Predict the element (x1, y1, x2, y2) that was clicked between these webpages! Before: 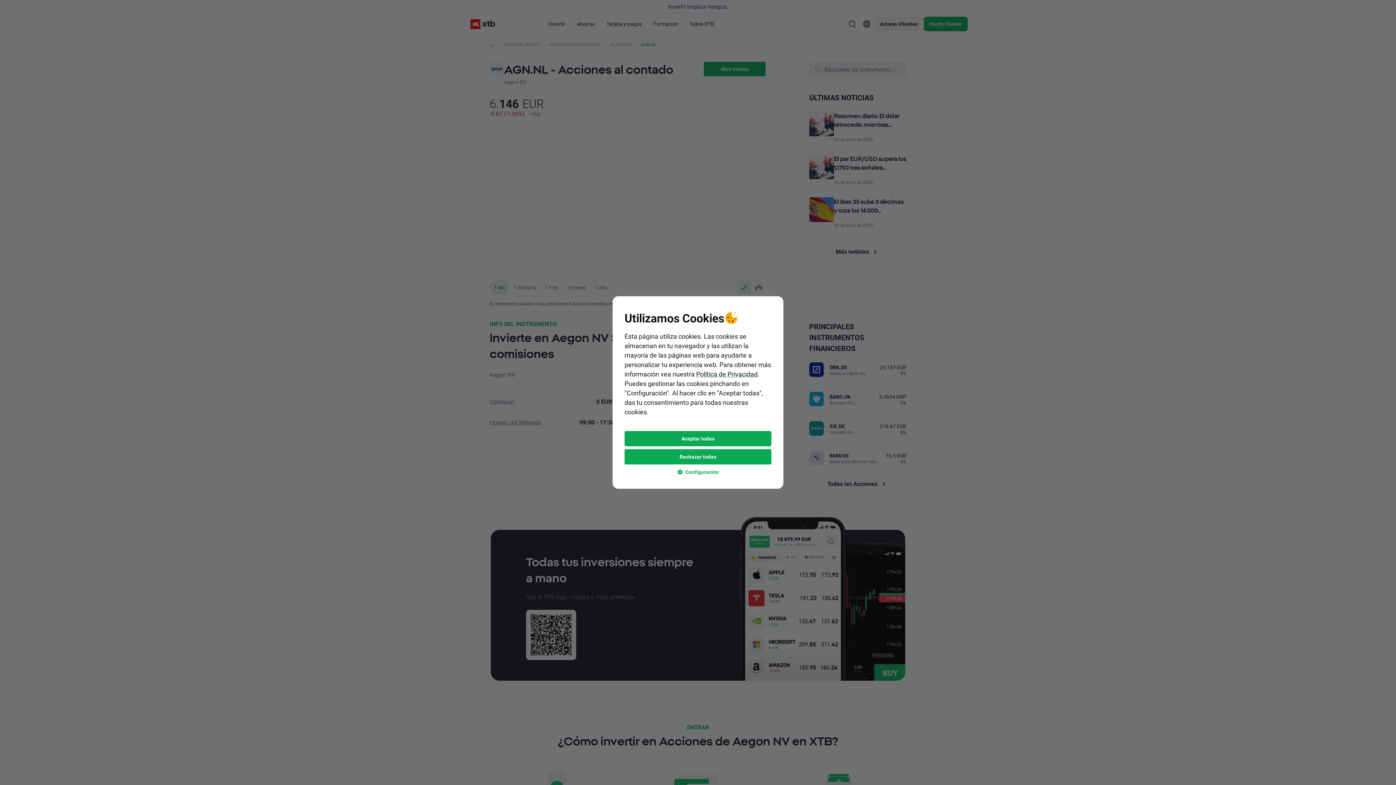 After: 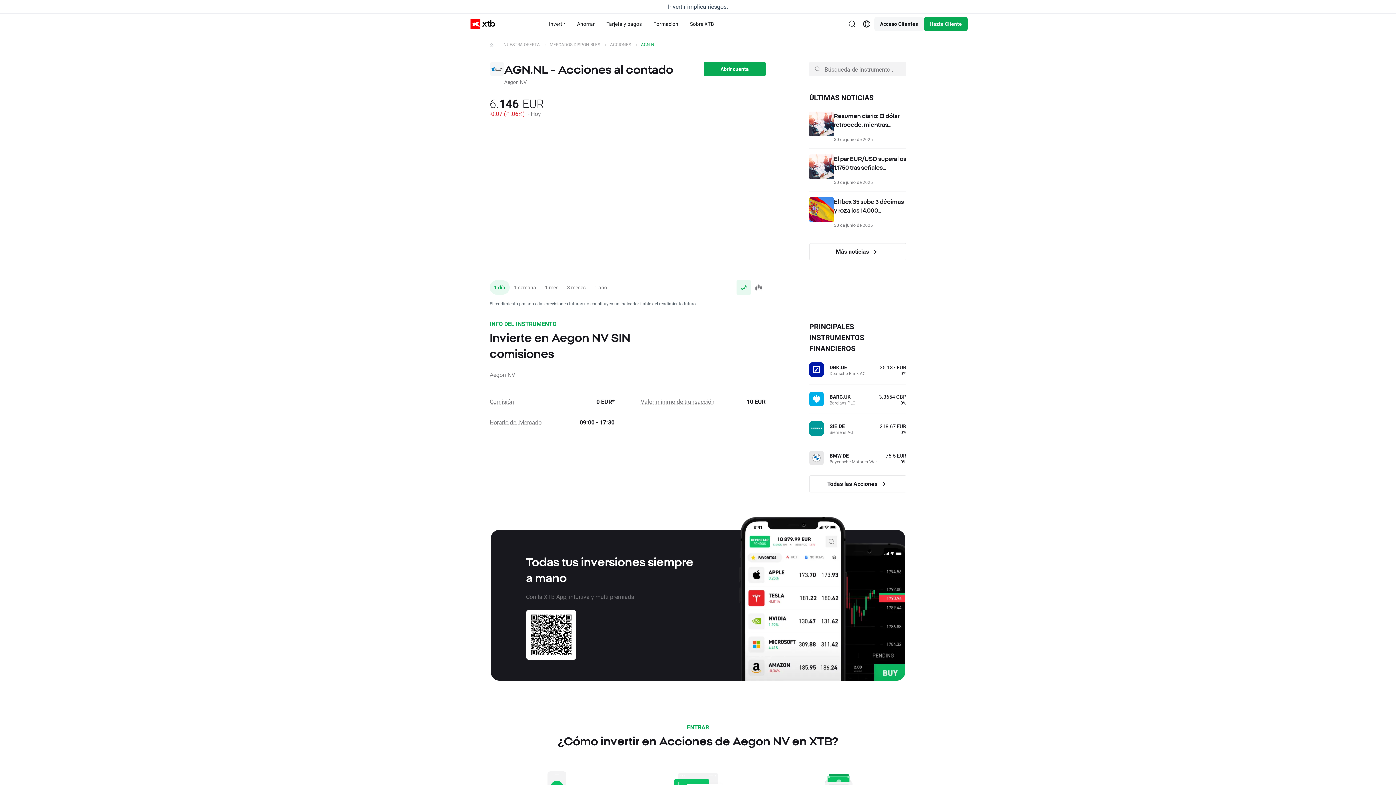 Action: label: Rechazar todas bbox: (624, 449, 771, 464)